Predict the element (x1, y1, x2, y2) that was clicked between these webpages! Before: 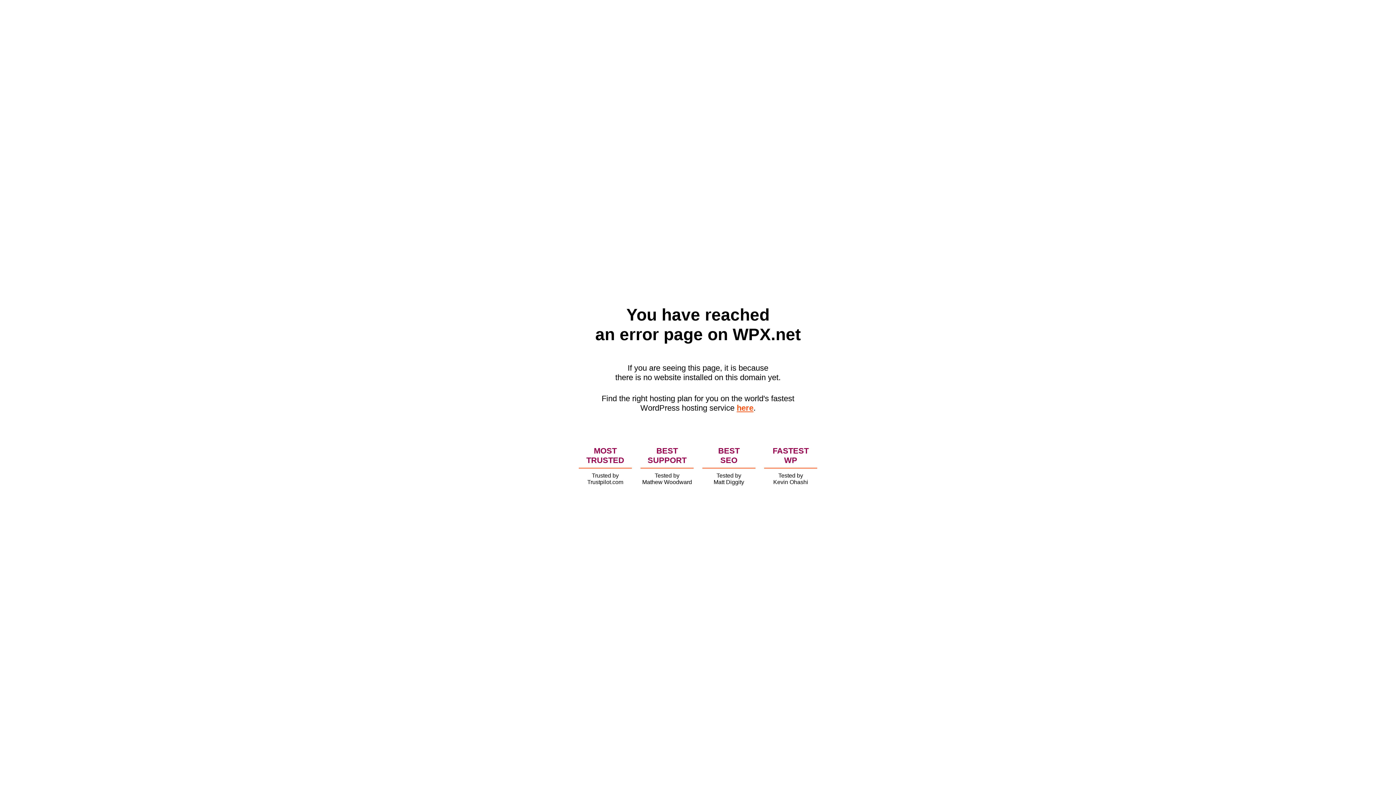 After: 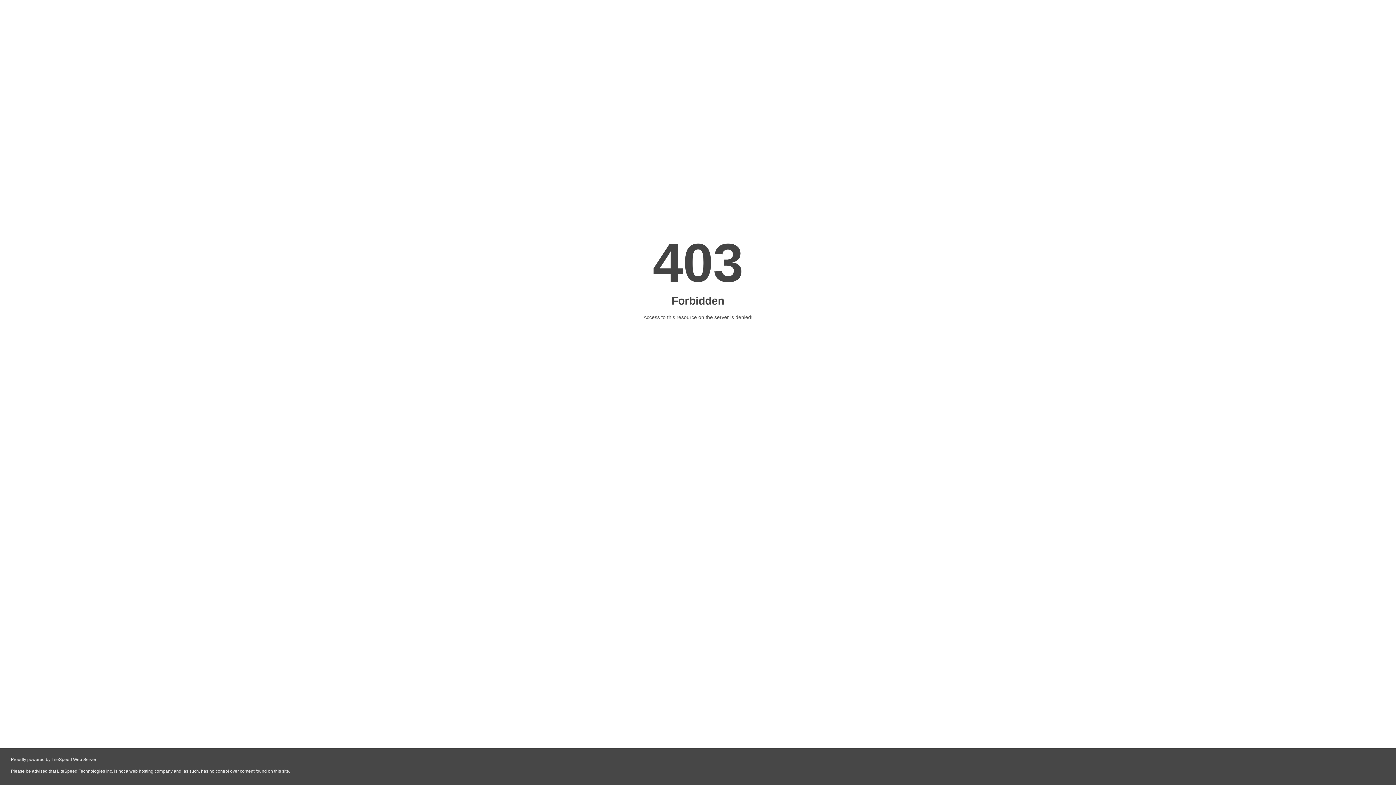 Action: label: here bbox: (736, 403, 753, 412)